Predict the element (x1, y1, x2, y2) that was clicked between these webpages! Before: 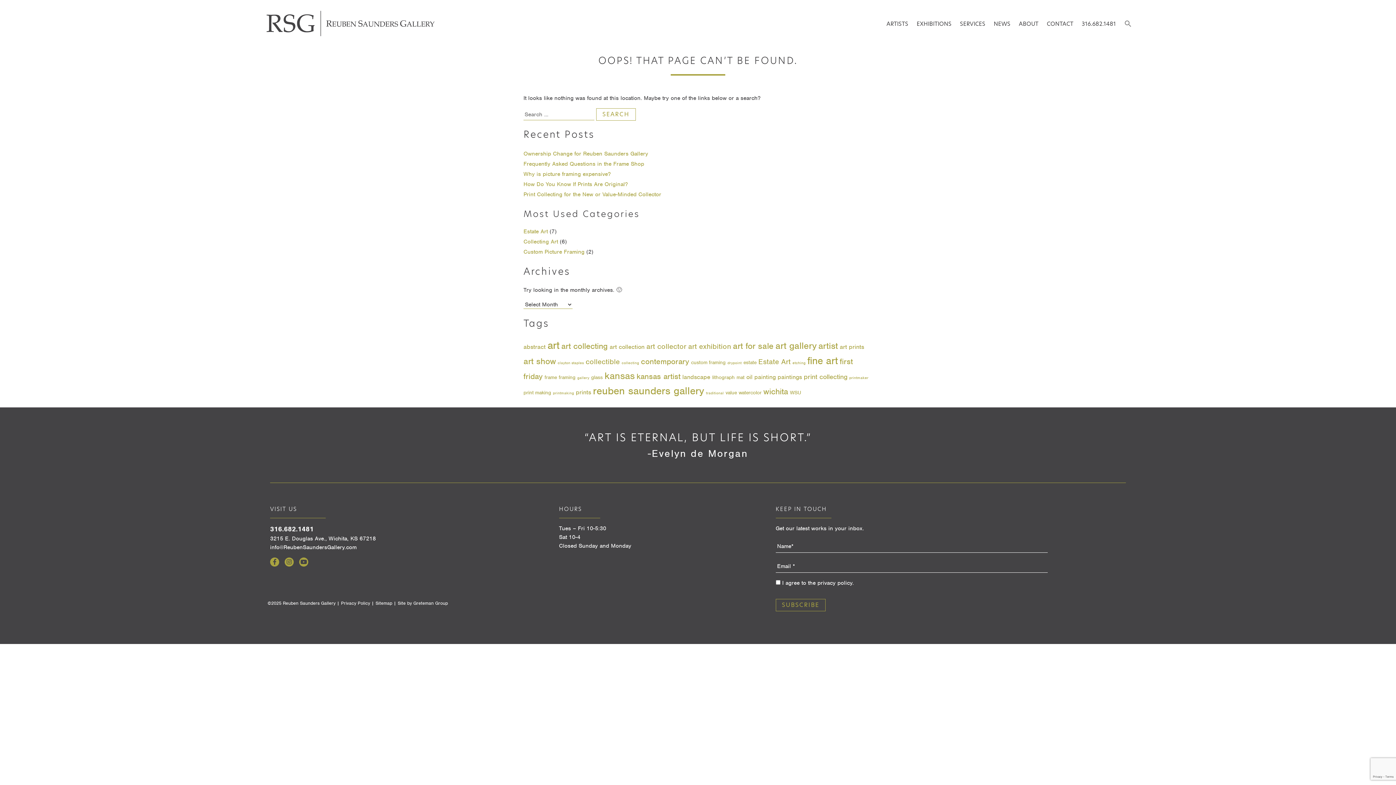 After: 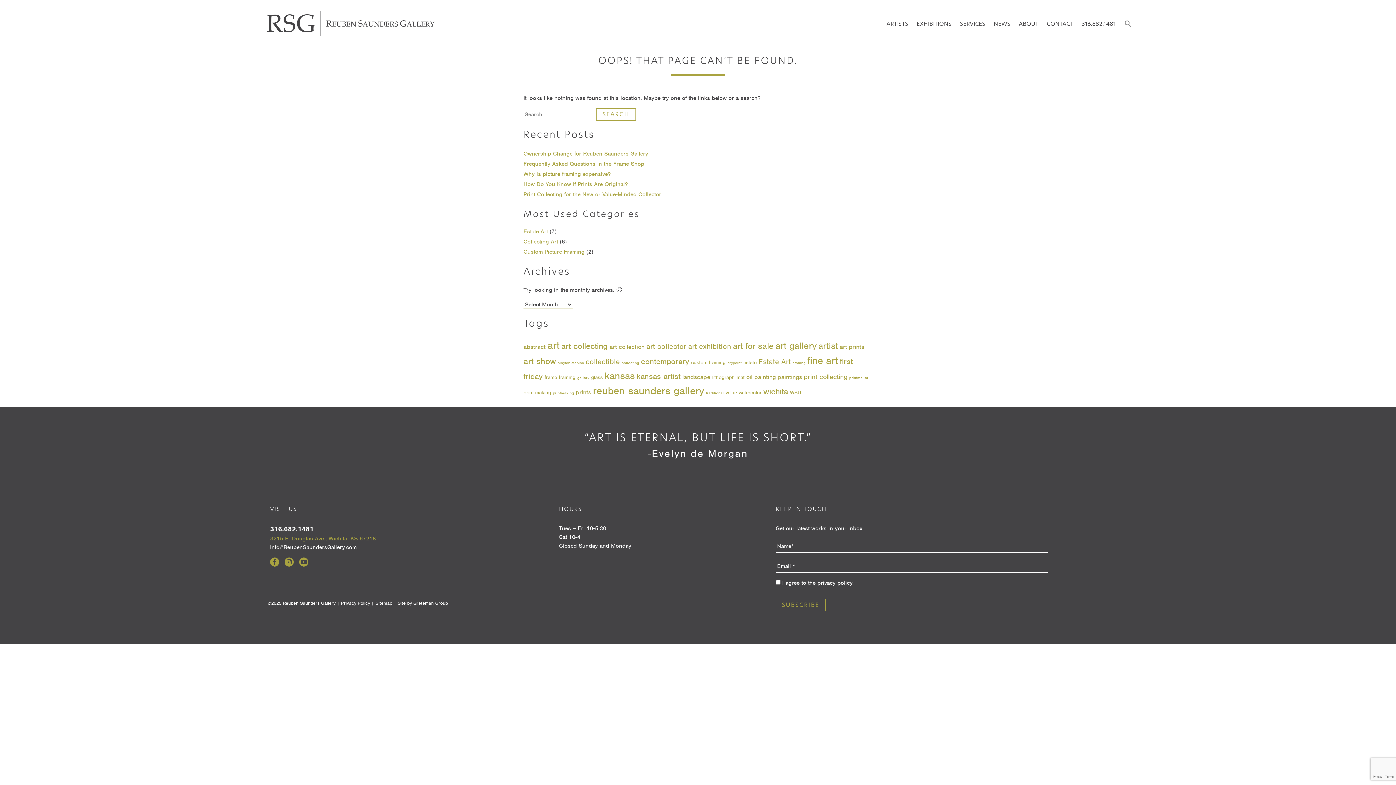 Action: label: 3215 E. Douglas Ave., Wichita, KS 67218 bbox: (270, 535, 376, 542)